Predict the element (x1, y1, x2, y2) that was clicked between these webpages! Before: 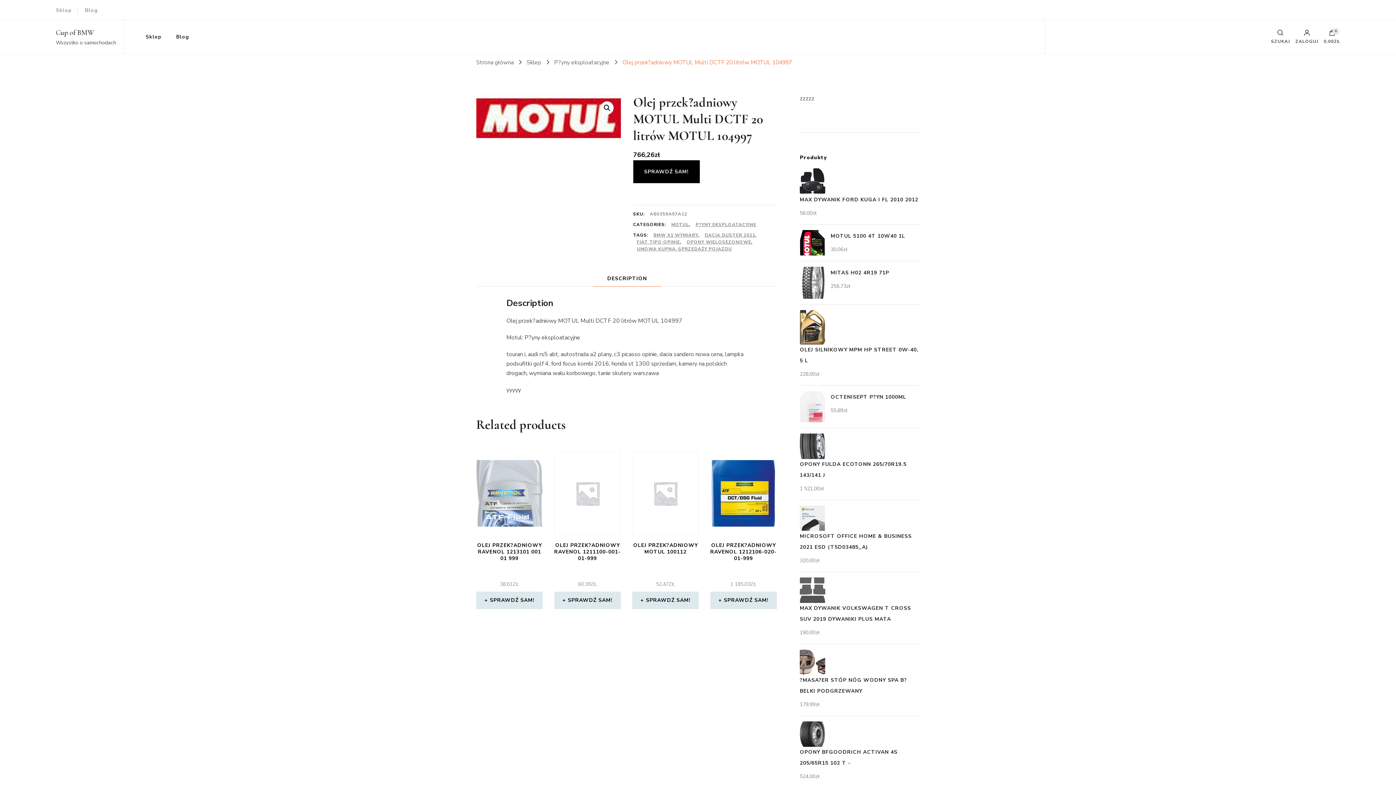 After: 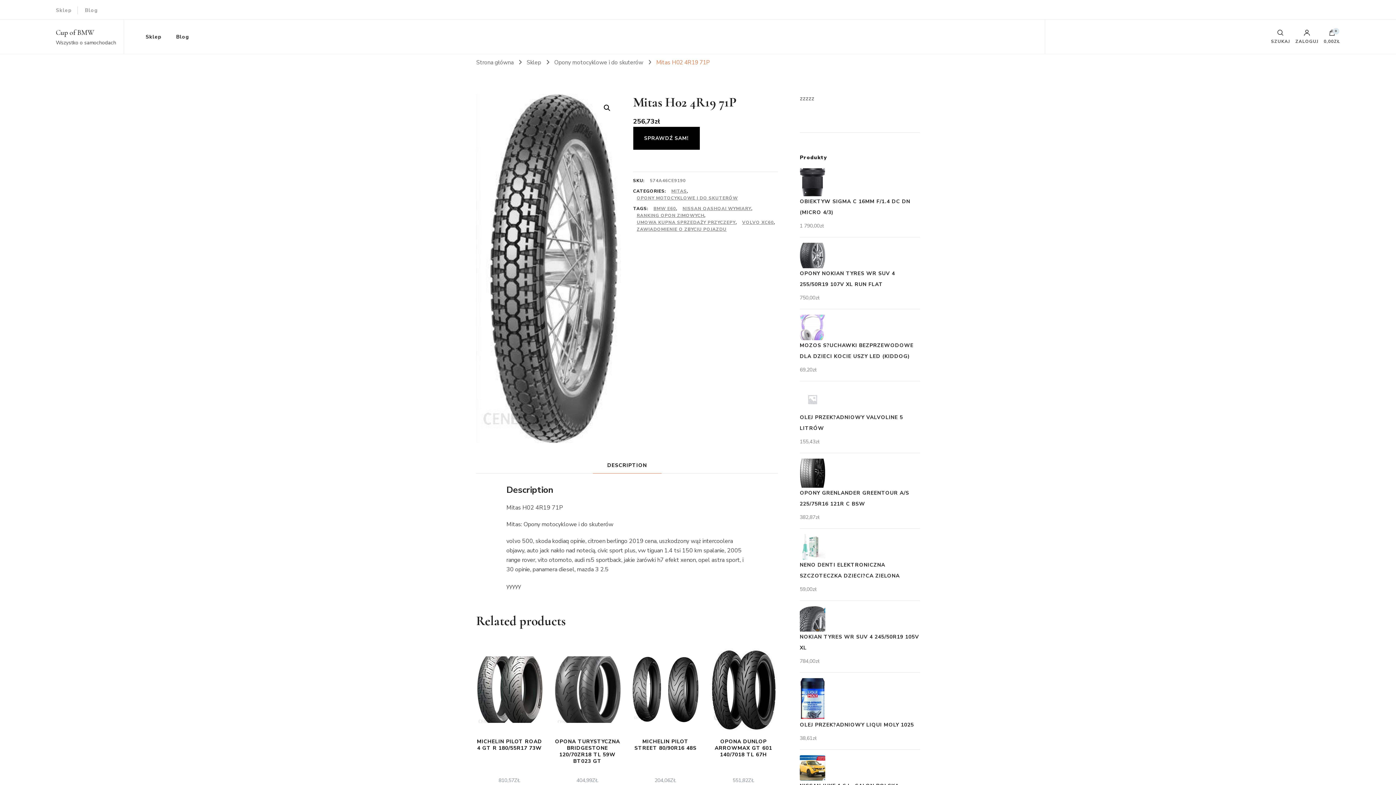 Action: bbox: (800, 266, 920, 280) label: MITAS H02 4R19 71P